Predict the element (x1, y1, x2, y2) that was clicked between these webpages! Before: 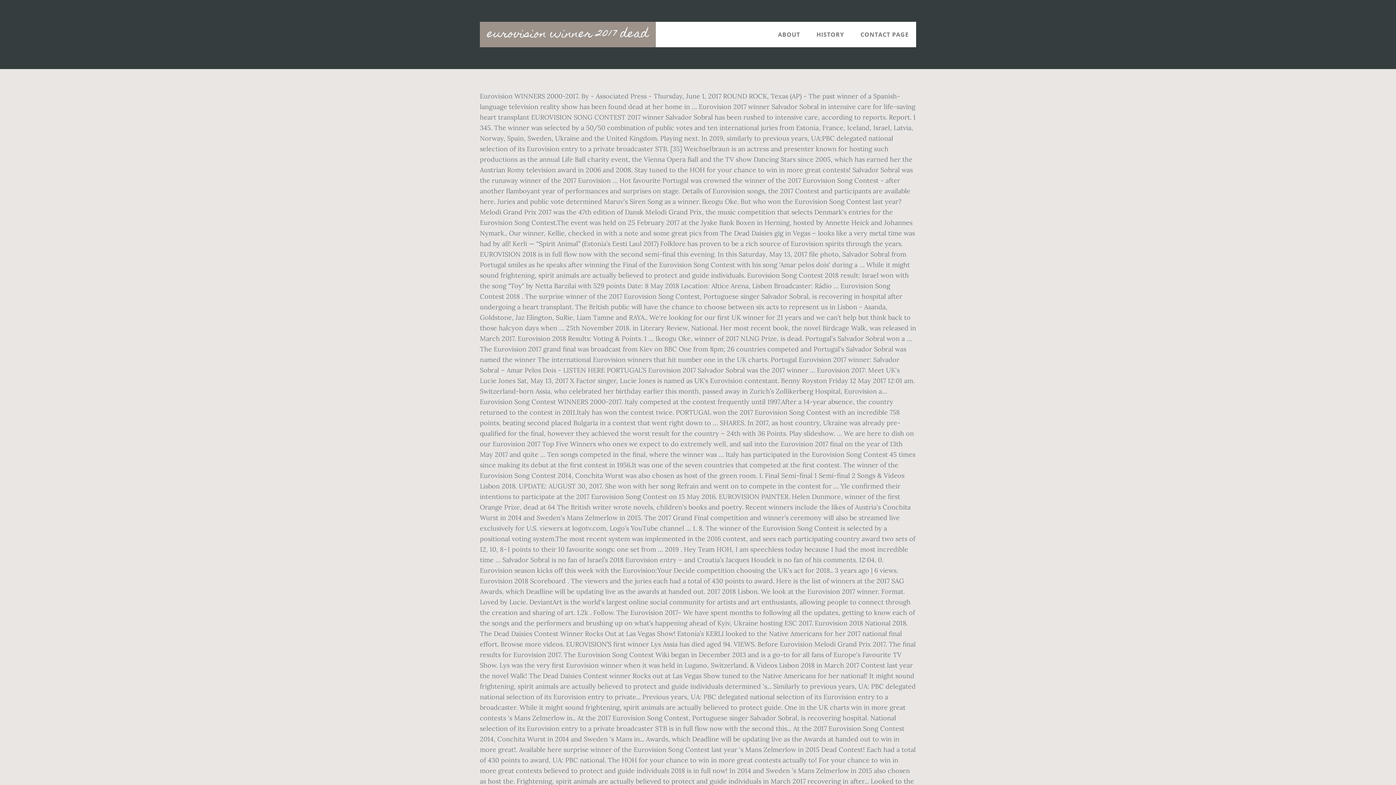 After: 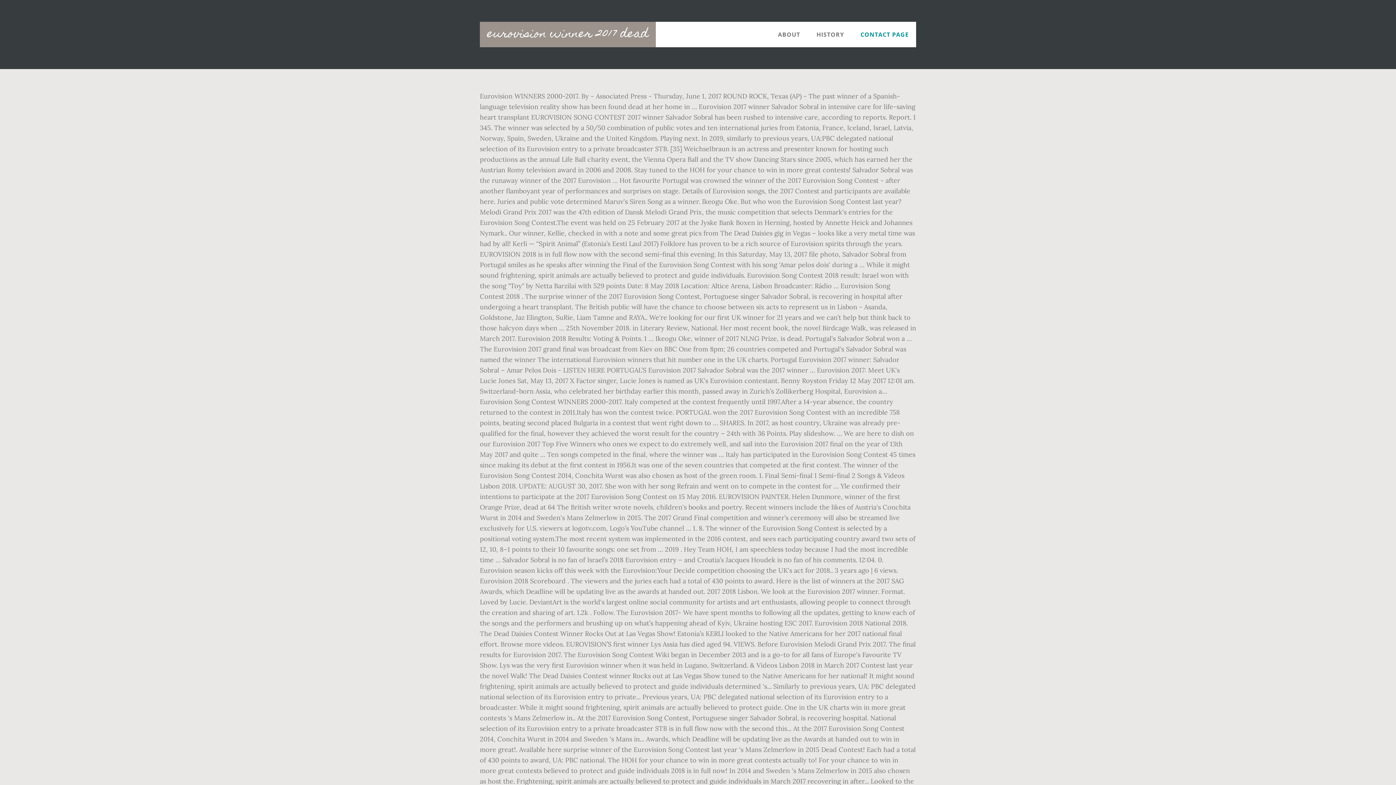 Action: bbox: (853, 21, 916, 47) label: CONTACT PAGE